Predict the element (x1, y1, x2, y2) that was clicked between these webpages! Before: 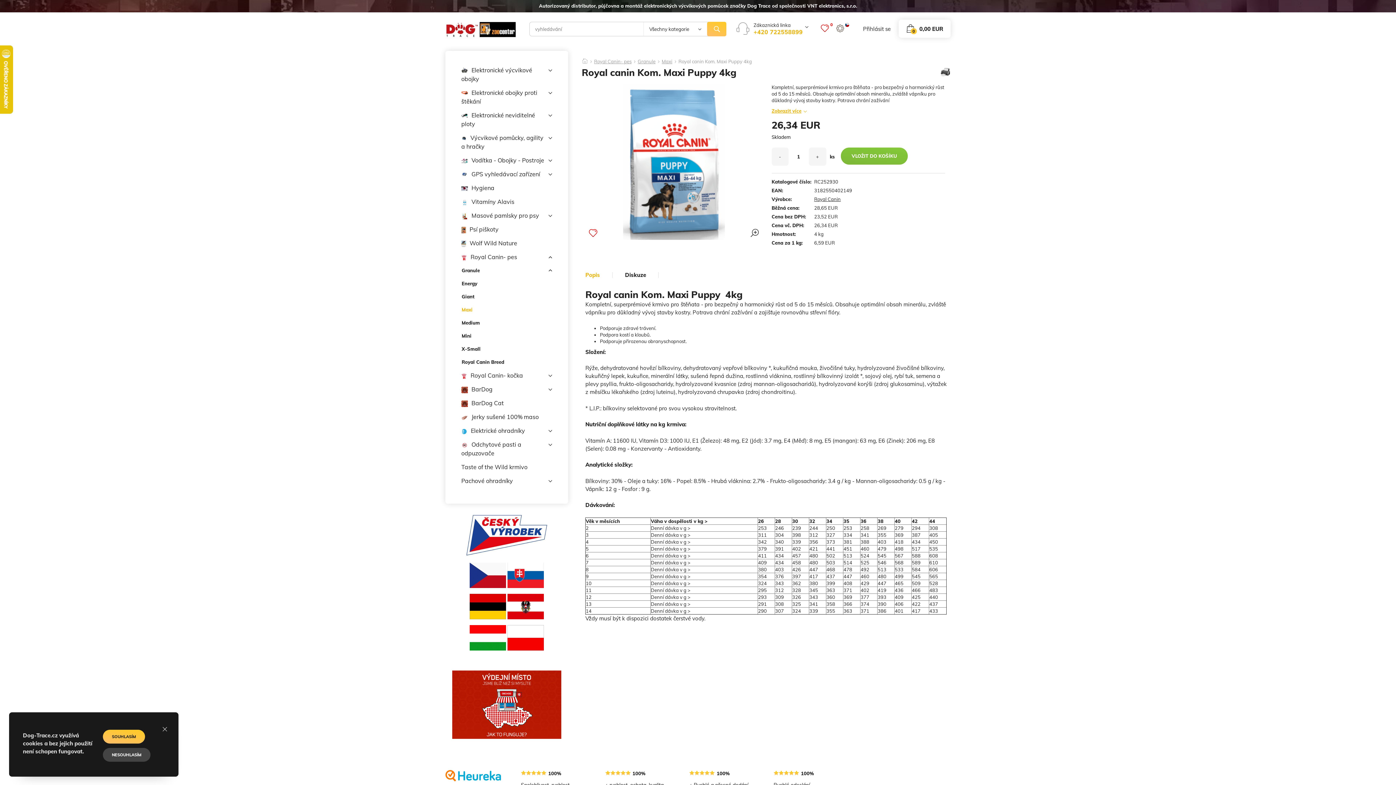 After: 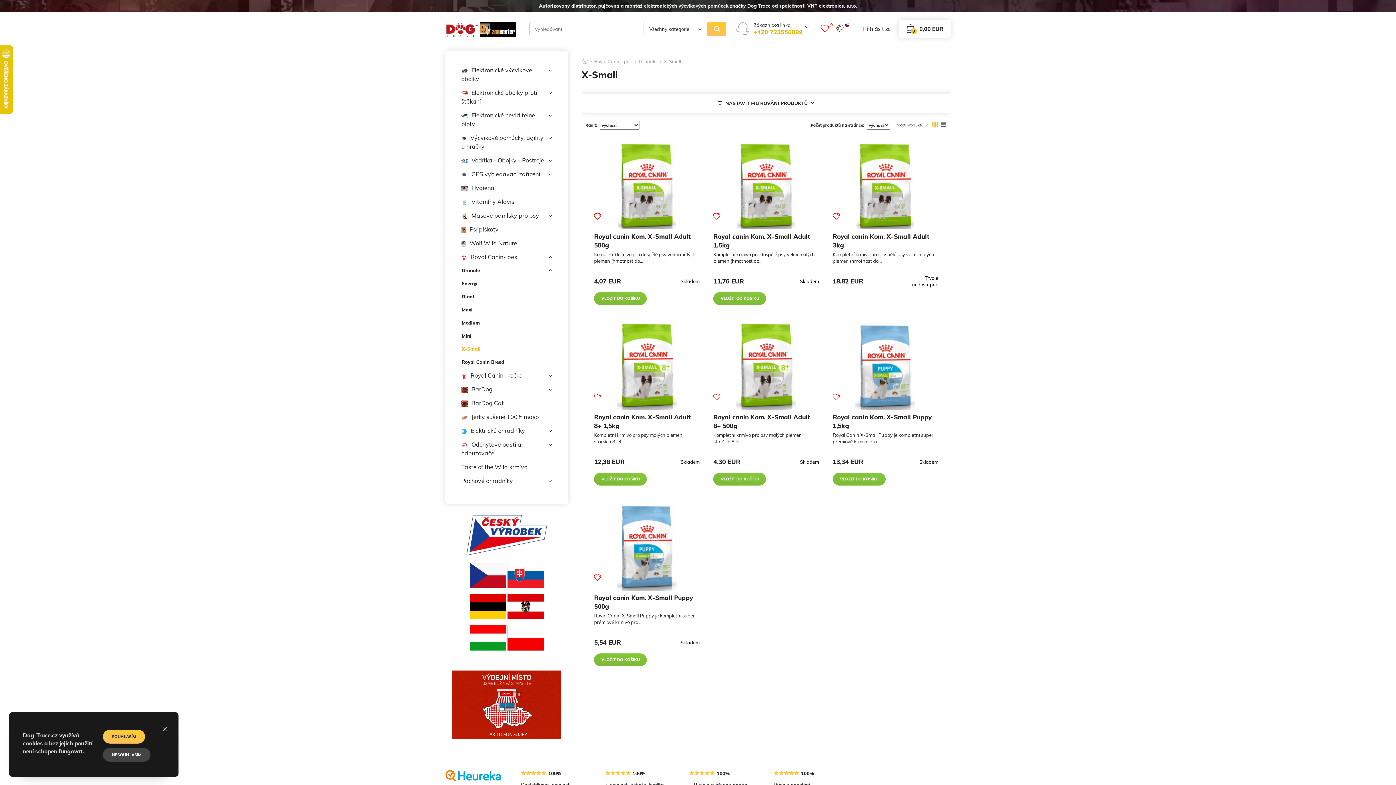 Action: bbox: (461, 342, 552, 355) label: X-Small